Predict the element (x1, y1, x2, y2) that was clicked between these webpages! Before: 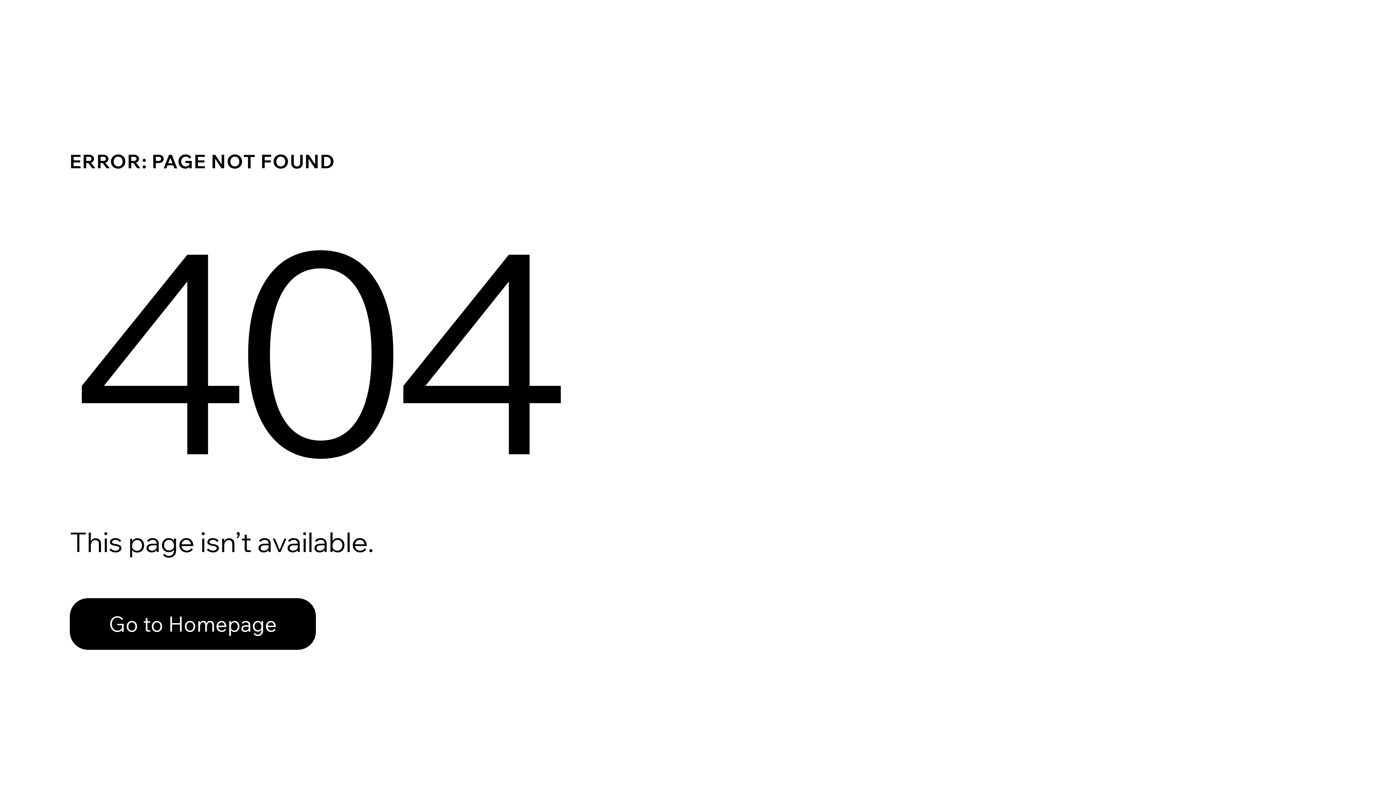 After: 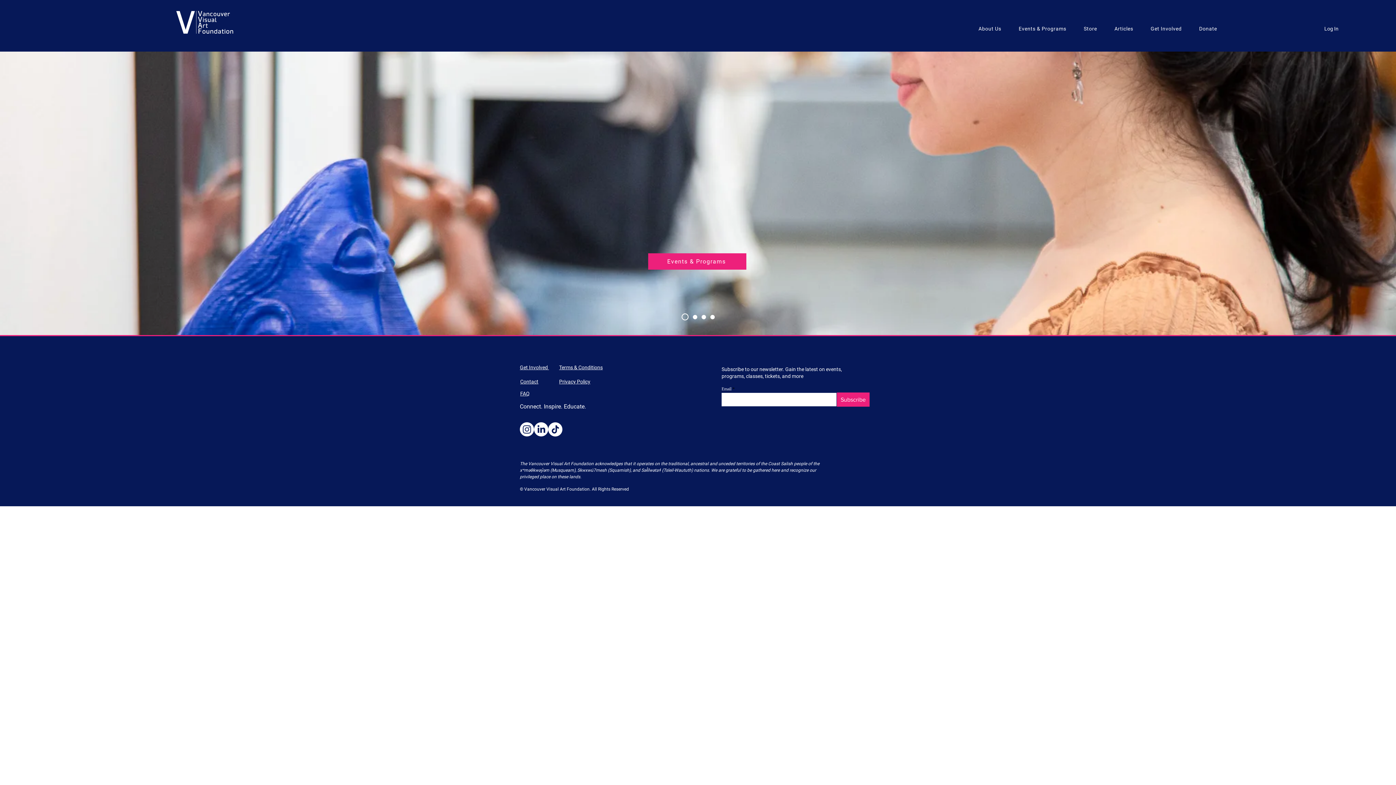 Action: label: Go to Homepage bbox: (69, 582, 768, 659)